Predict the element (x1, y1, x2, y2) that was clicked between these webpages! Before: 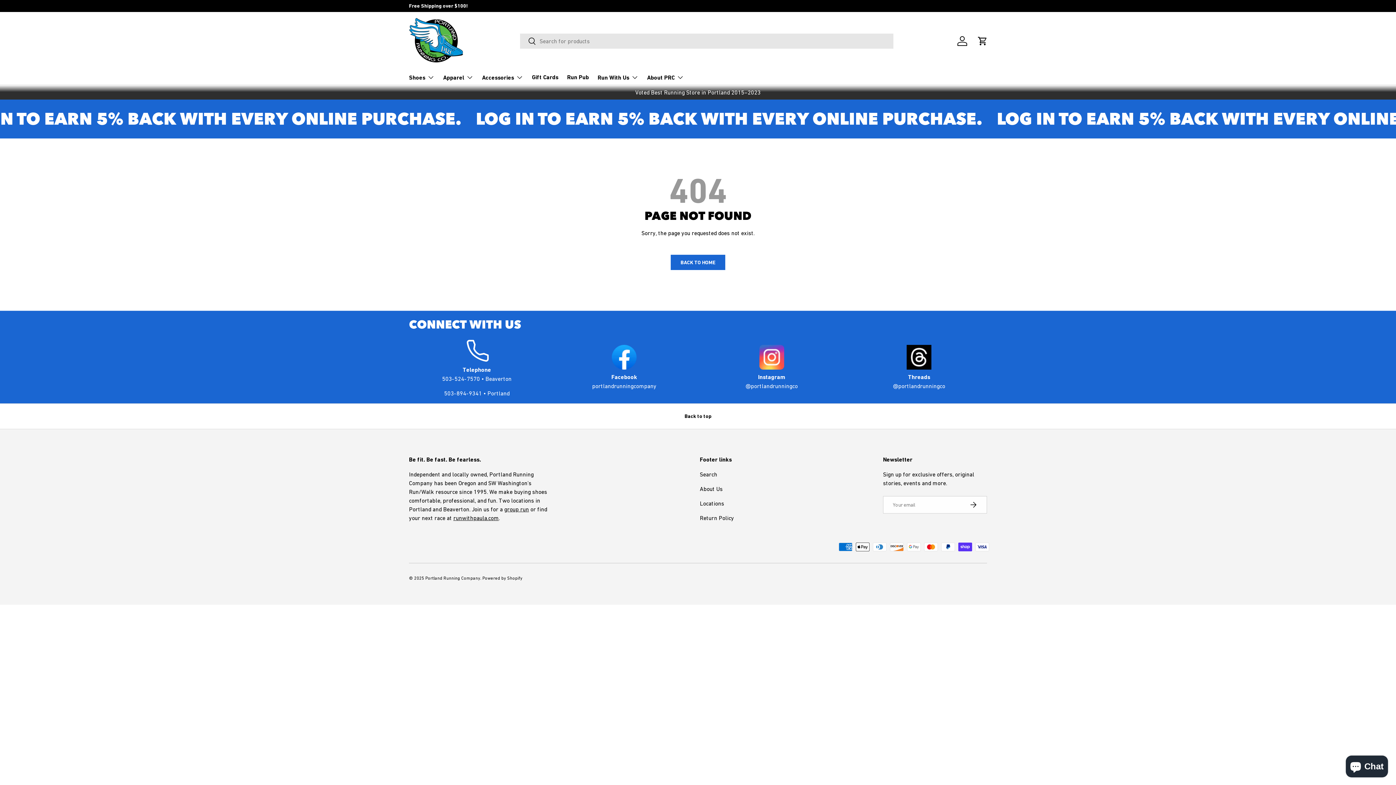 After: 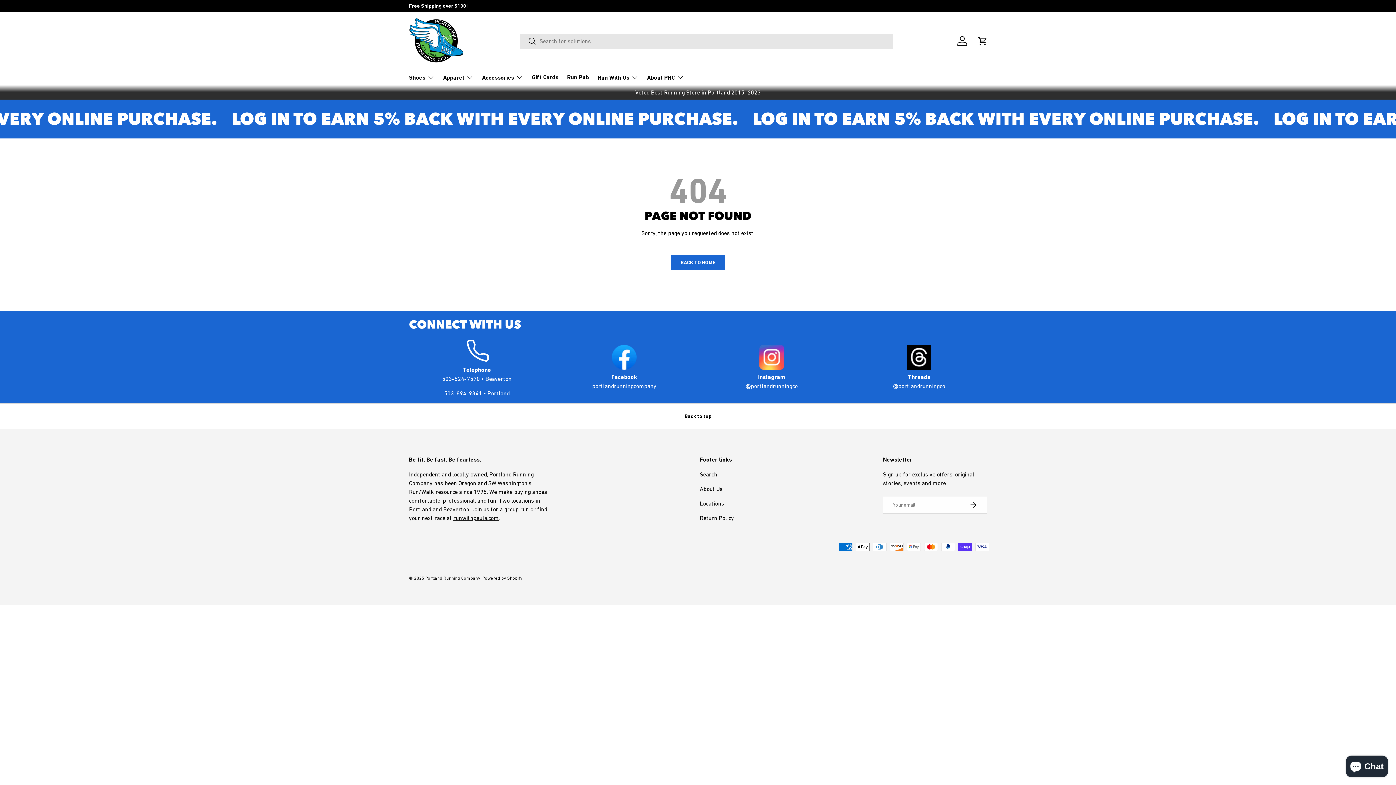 Action: bbox: (704, 337, 839, 397) label: Instagram

@portlandrunningco